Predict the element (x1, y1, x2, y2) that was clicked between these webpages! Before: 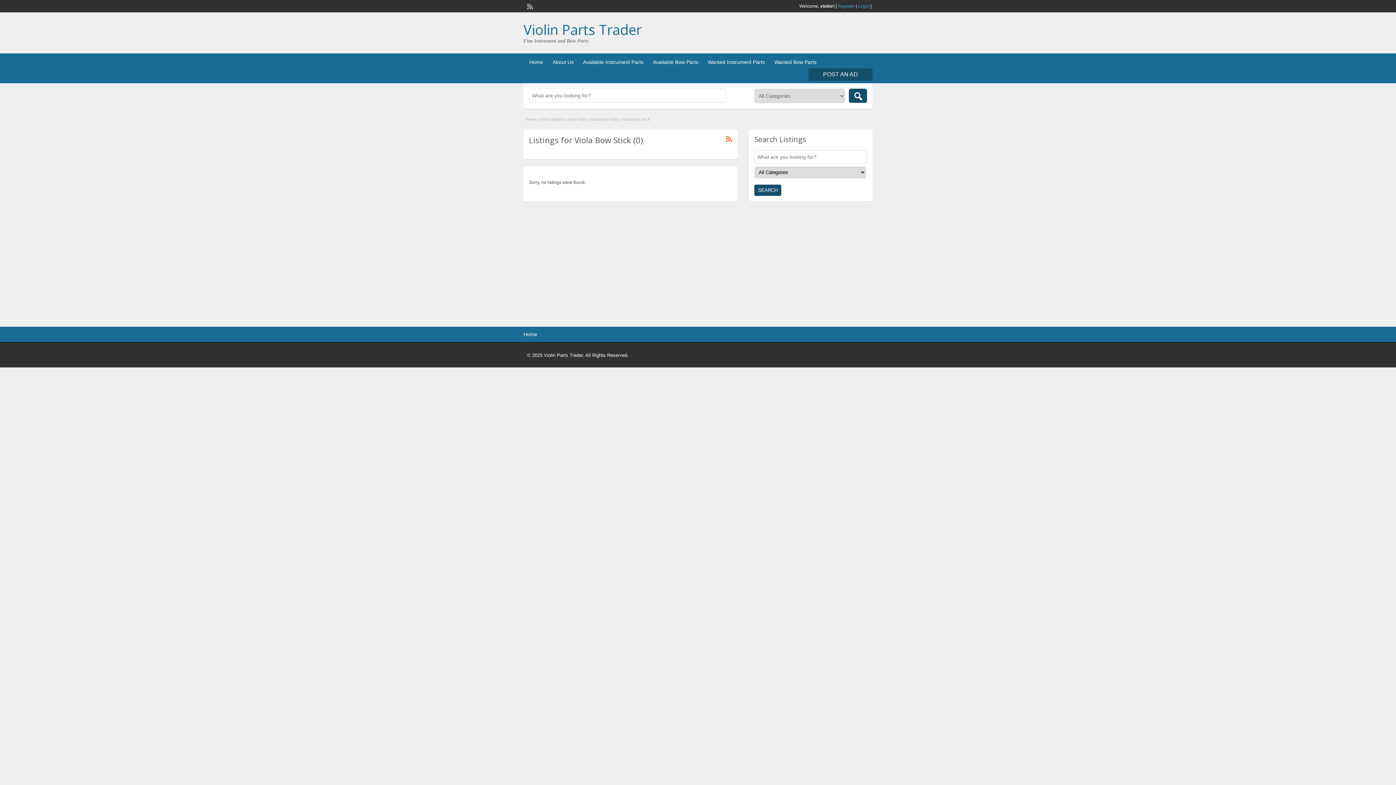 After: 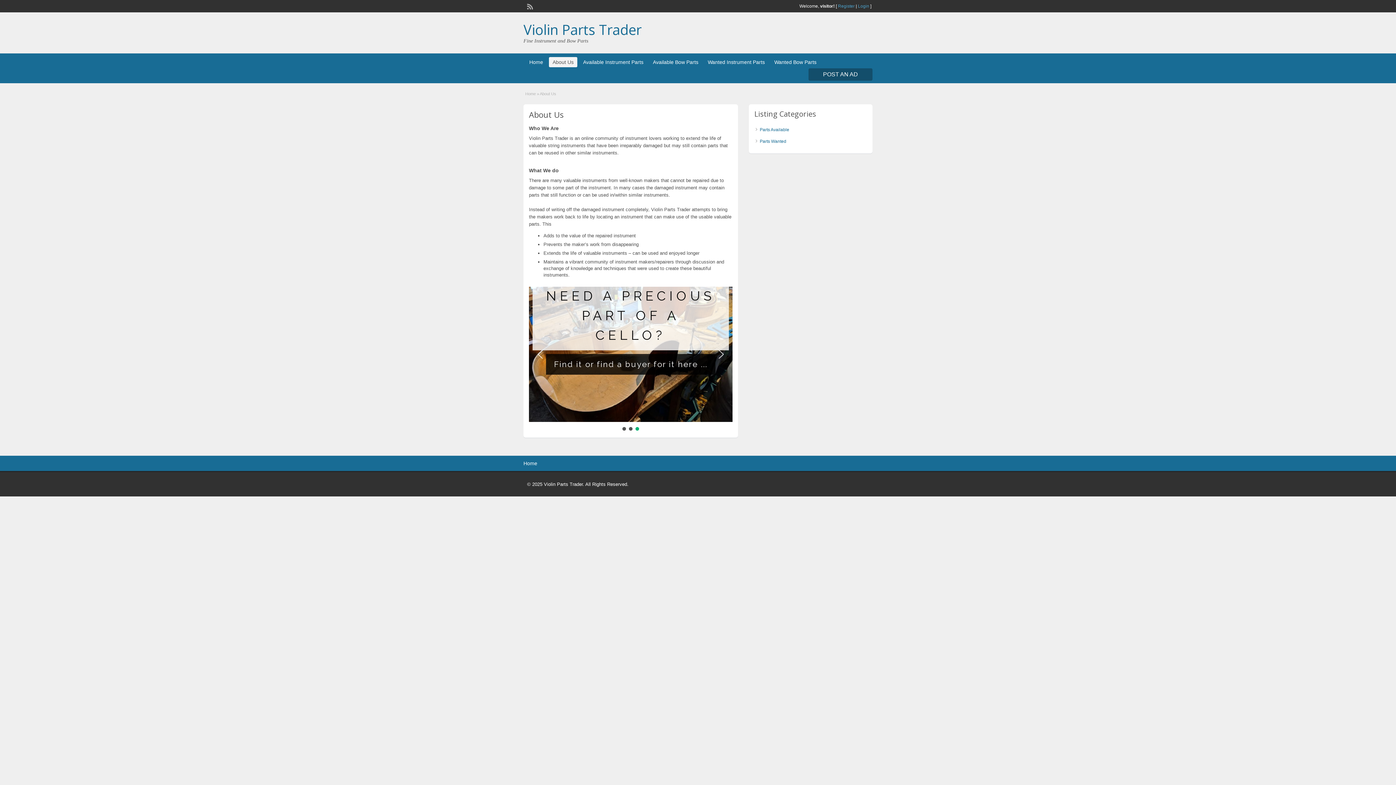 Action: label: About Us bbox: (549, 57, 577, 67)